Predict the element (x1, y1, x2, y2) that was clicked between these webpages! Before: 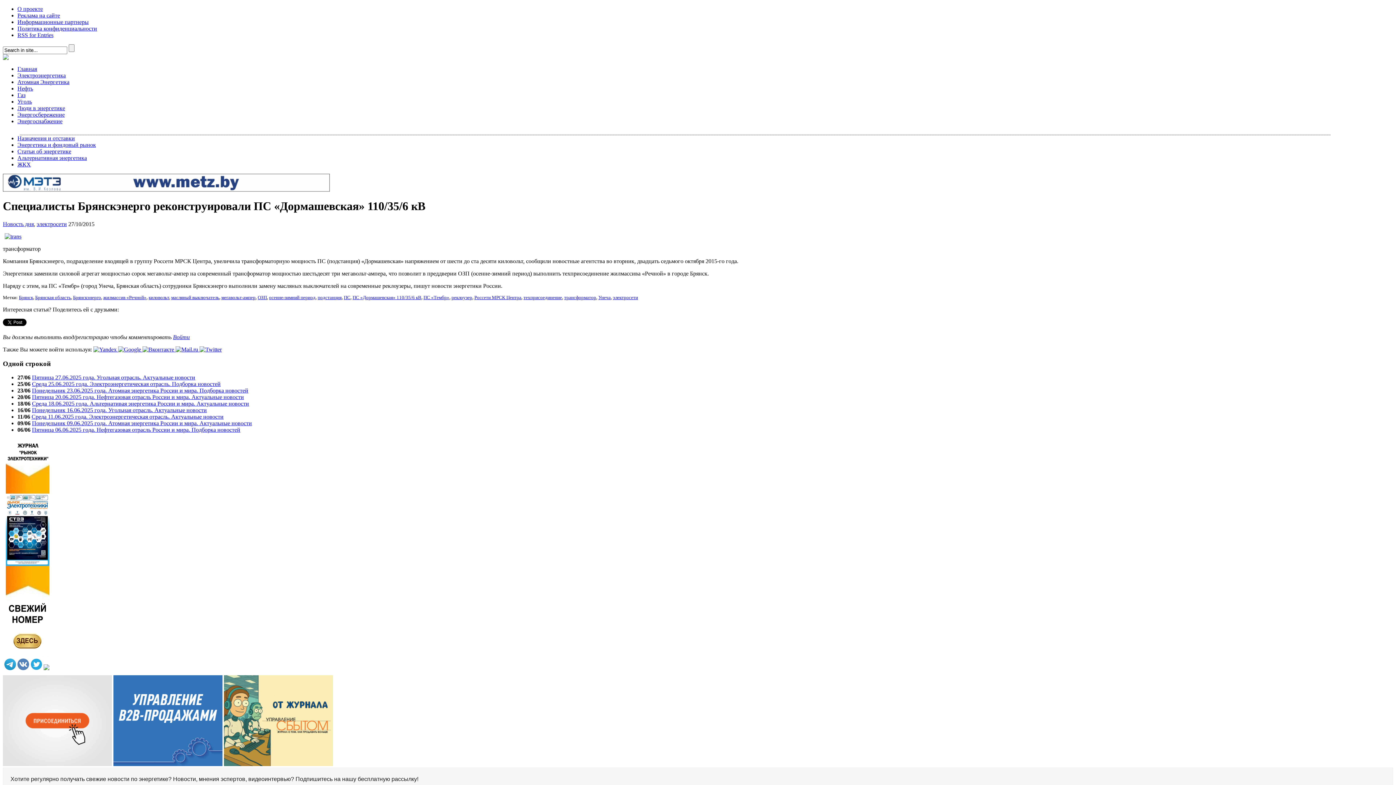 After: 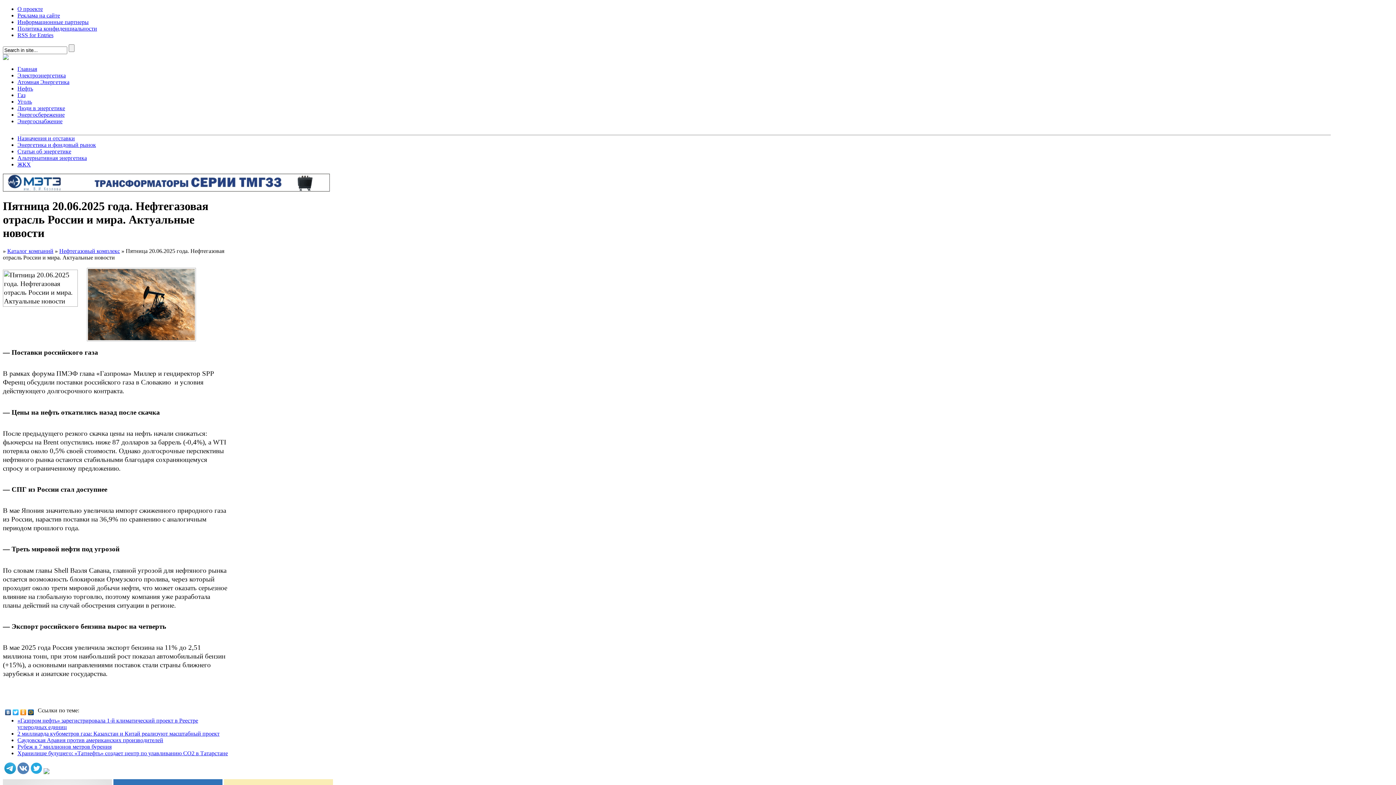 Action: label: Пятница 20.06.2025 года. Нефтегазовая отрасль России и мира. Актуальные новости bbox: (32, 394, 244, 400)